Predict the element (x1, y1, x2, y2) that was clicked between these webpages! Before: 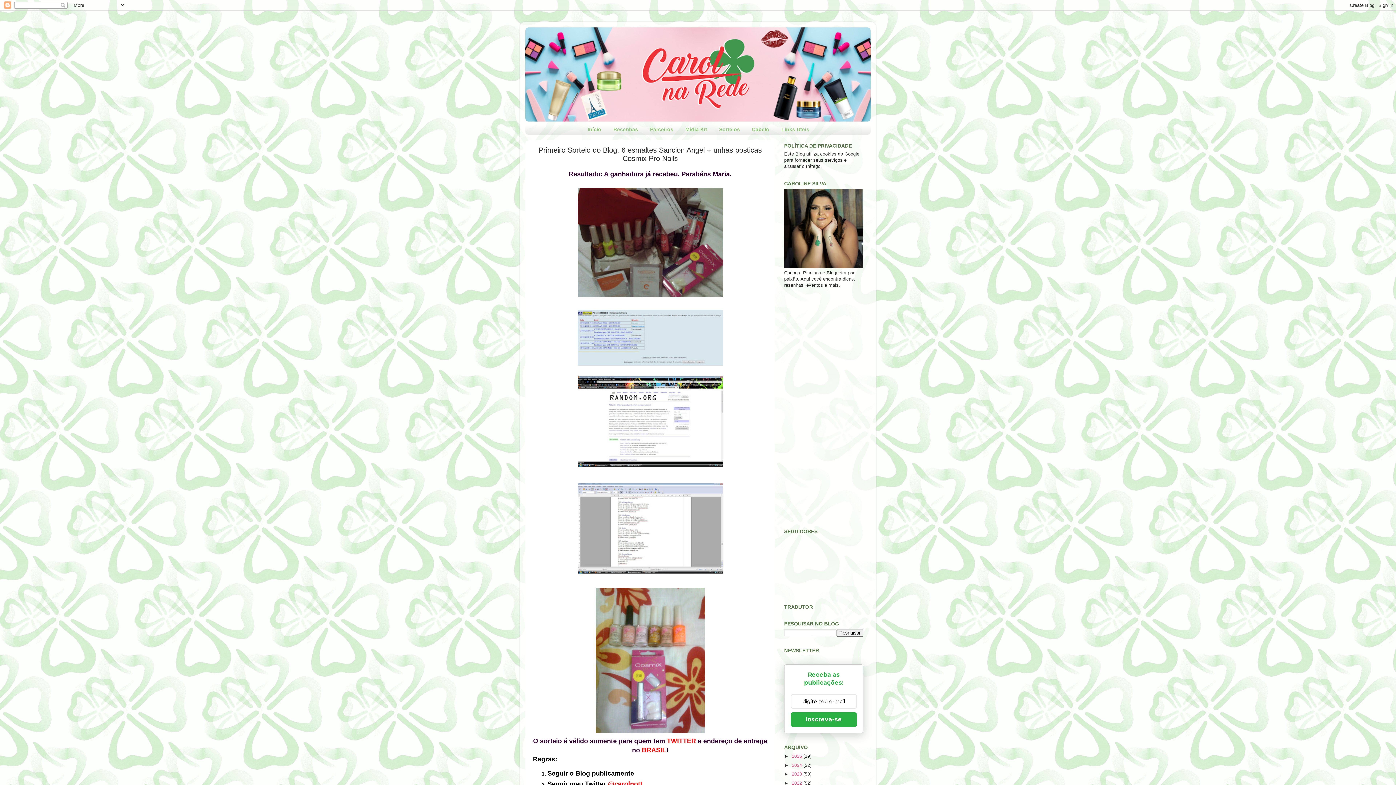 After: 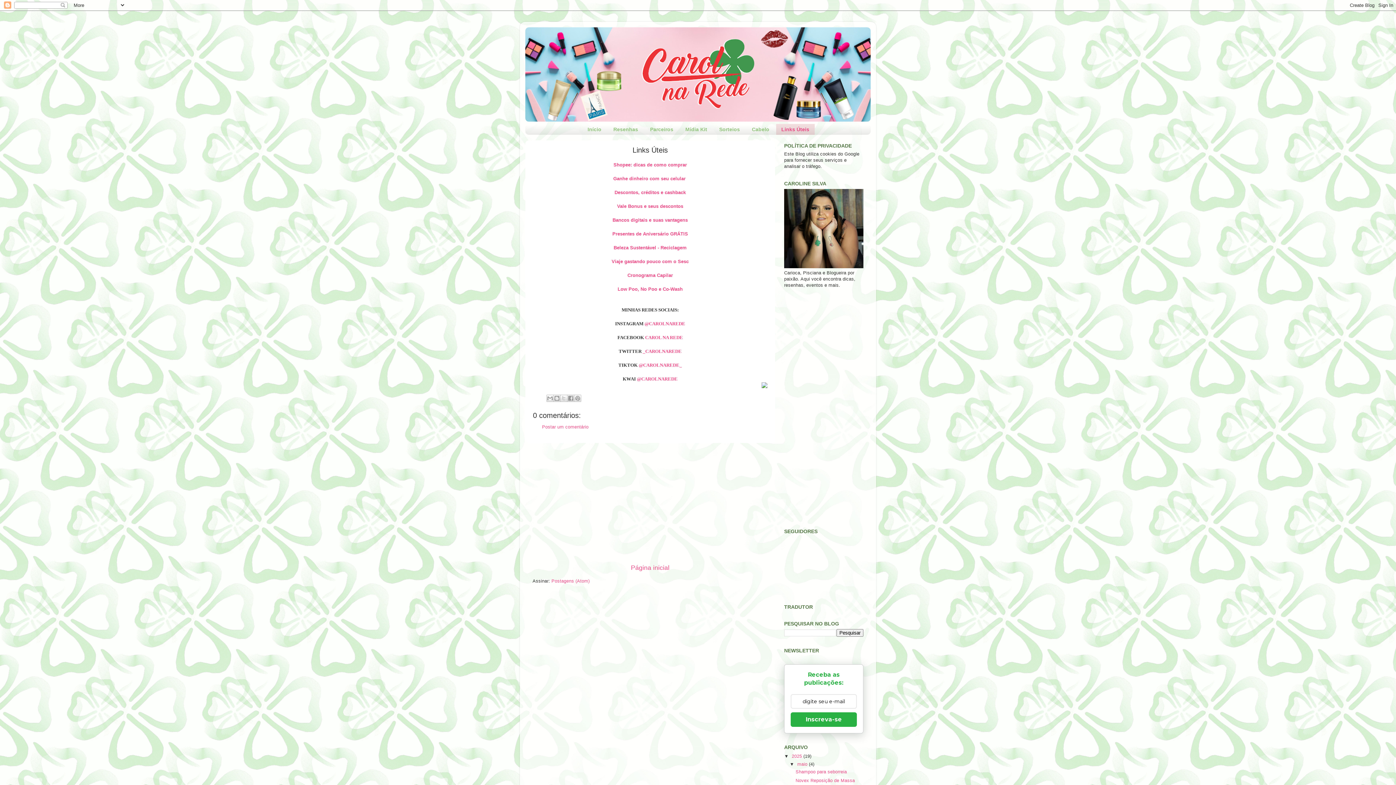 Action: bbox: (776, 124, 815, 135) label: Links Úteis